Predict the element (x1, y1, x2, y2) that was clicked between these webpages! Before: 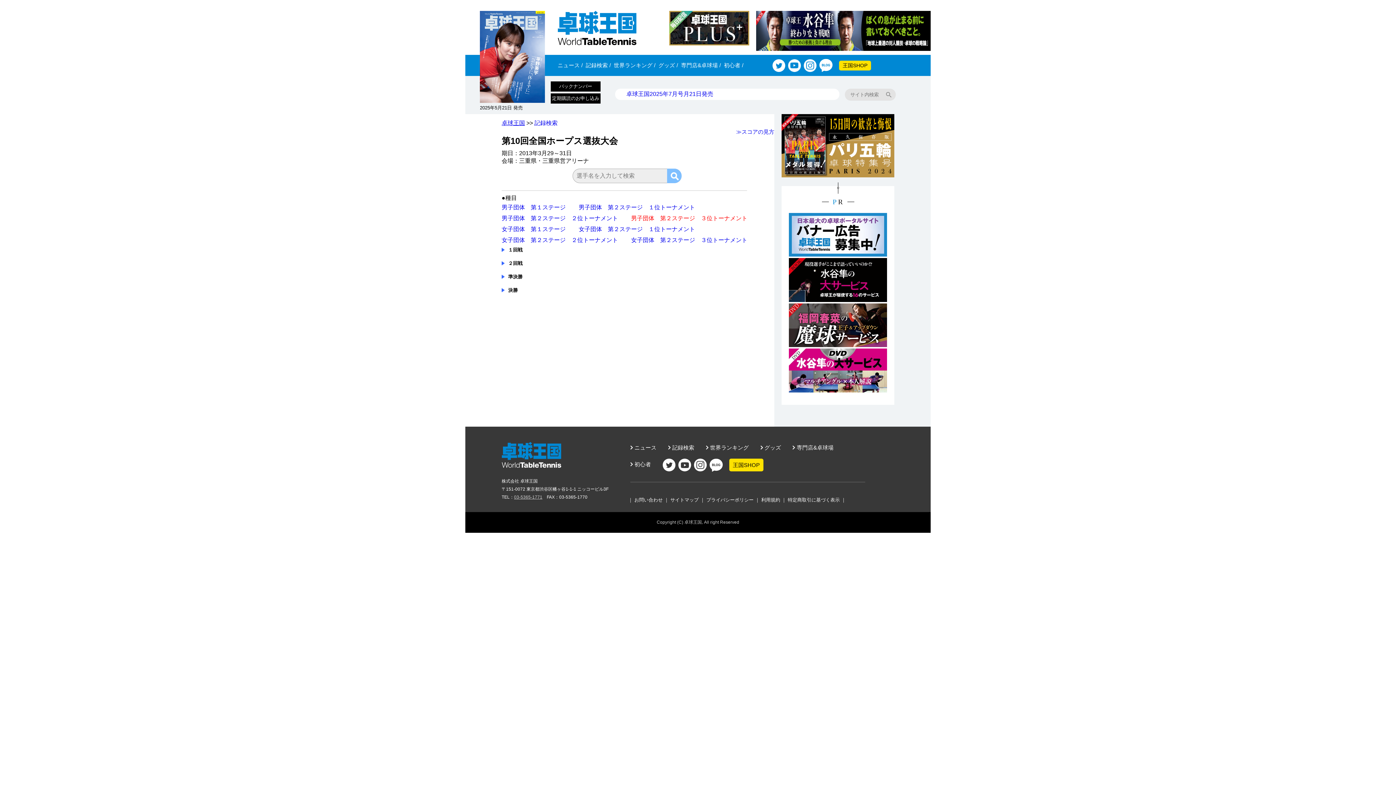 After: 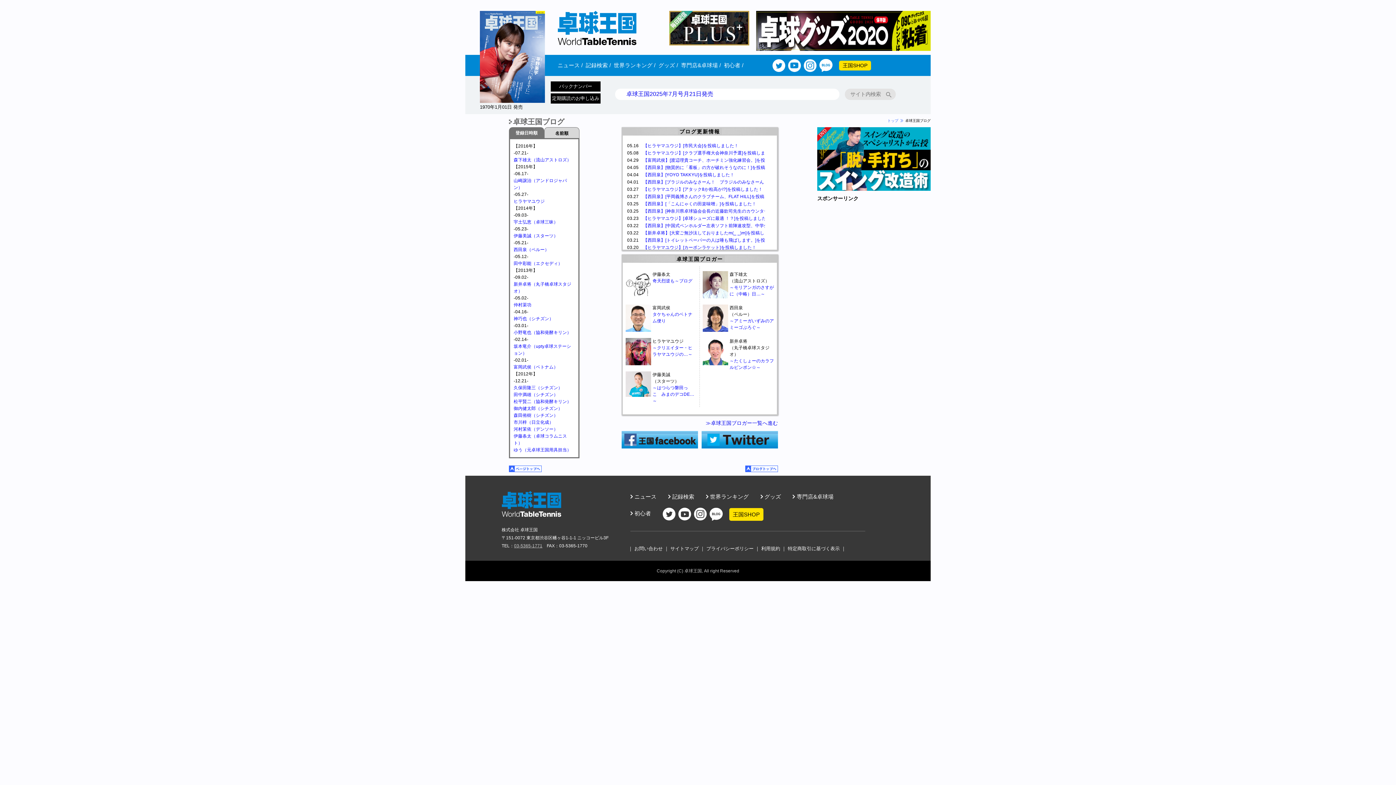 Action: bbox: (819, 58, 835, 72)